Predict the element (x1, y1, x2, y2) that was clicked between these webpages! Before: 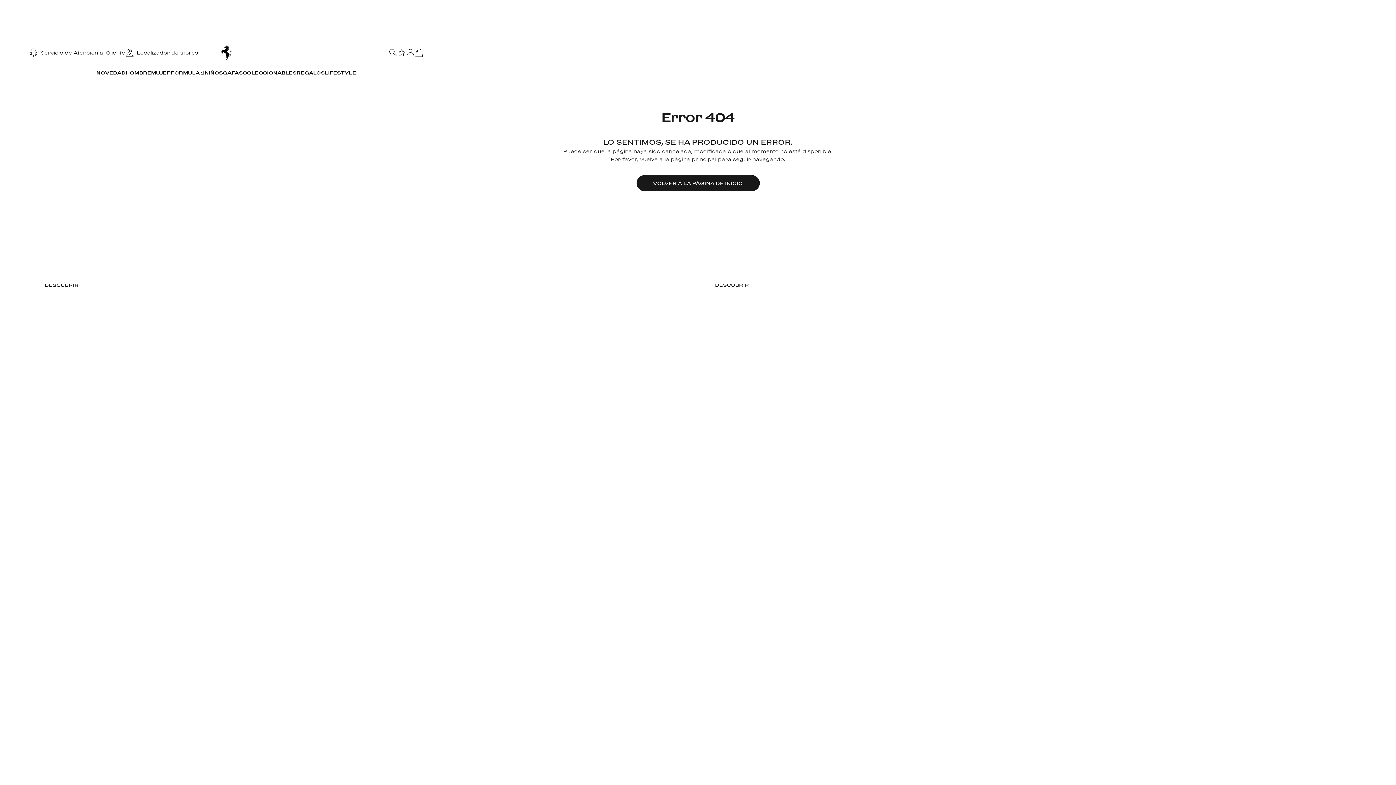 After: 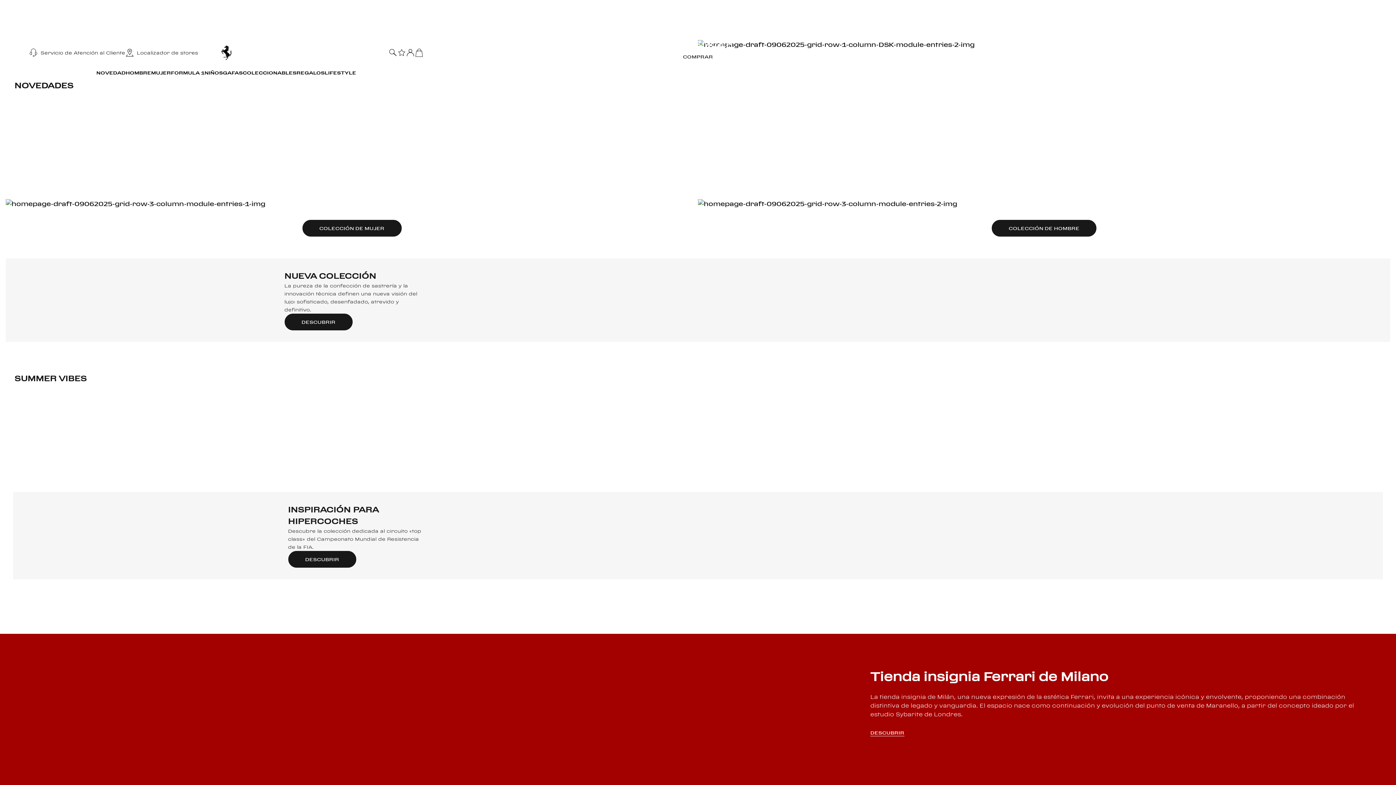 Action: bbox: (219, 48, 233, 55)